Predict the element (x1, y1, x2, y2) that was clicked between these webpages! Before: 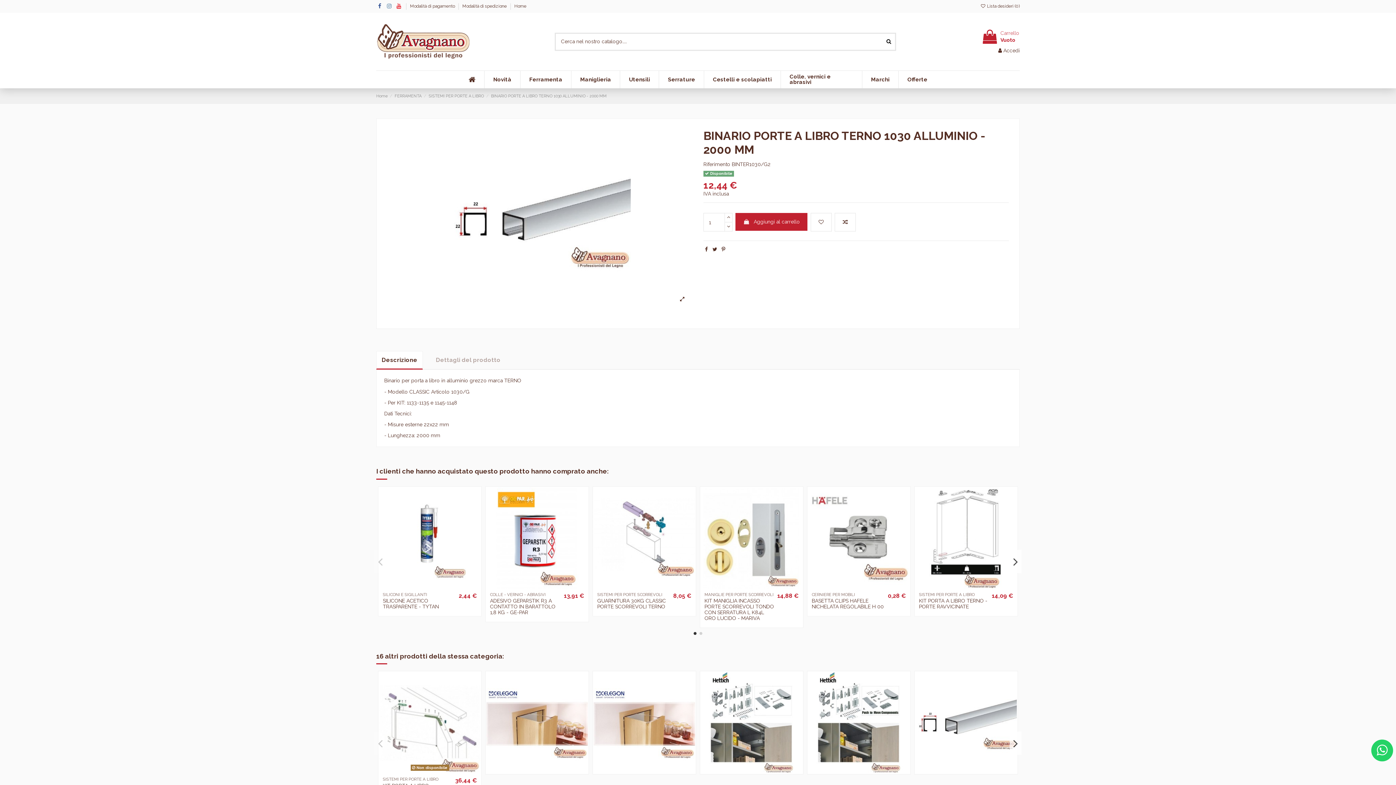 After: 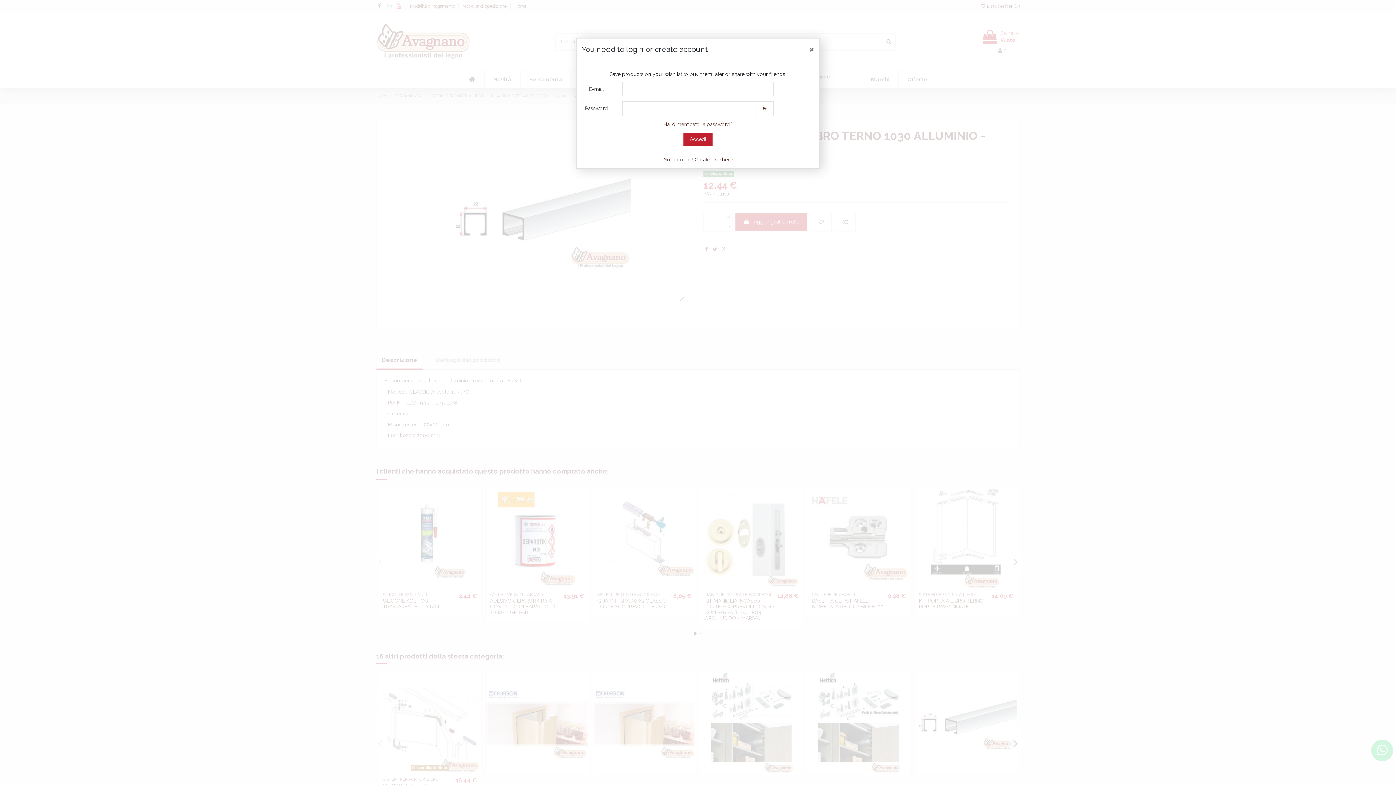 Action: bbox: (521, 581, 532, 591)